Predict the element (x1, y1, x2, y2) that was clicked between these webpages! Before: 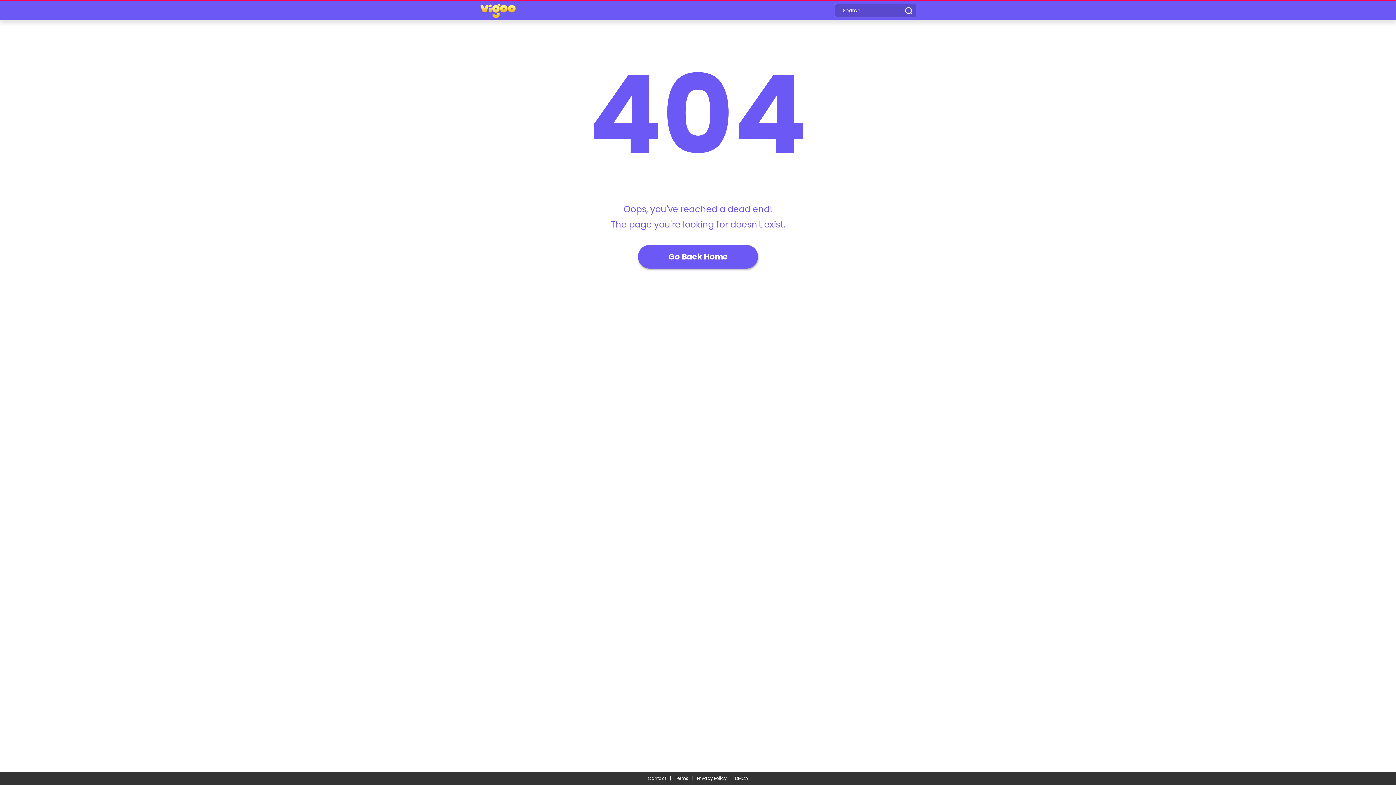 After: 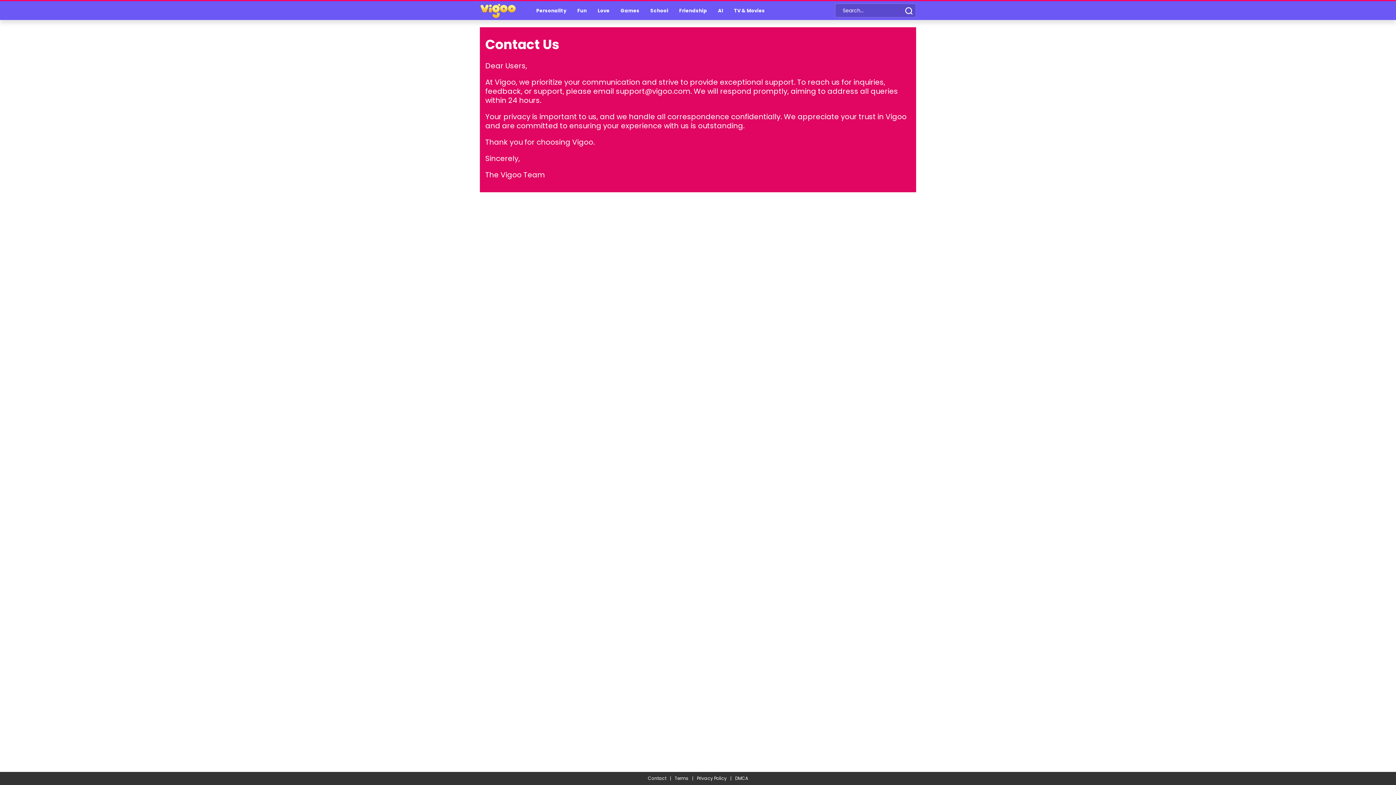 Action: label: Contact bbox: (648, 776, 666, 781)